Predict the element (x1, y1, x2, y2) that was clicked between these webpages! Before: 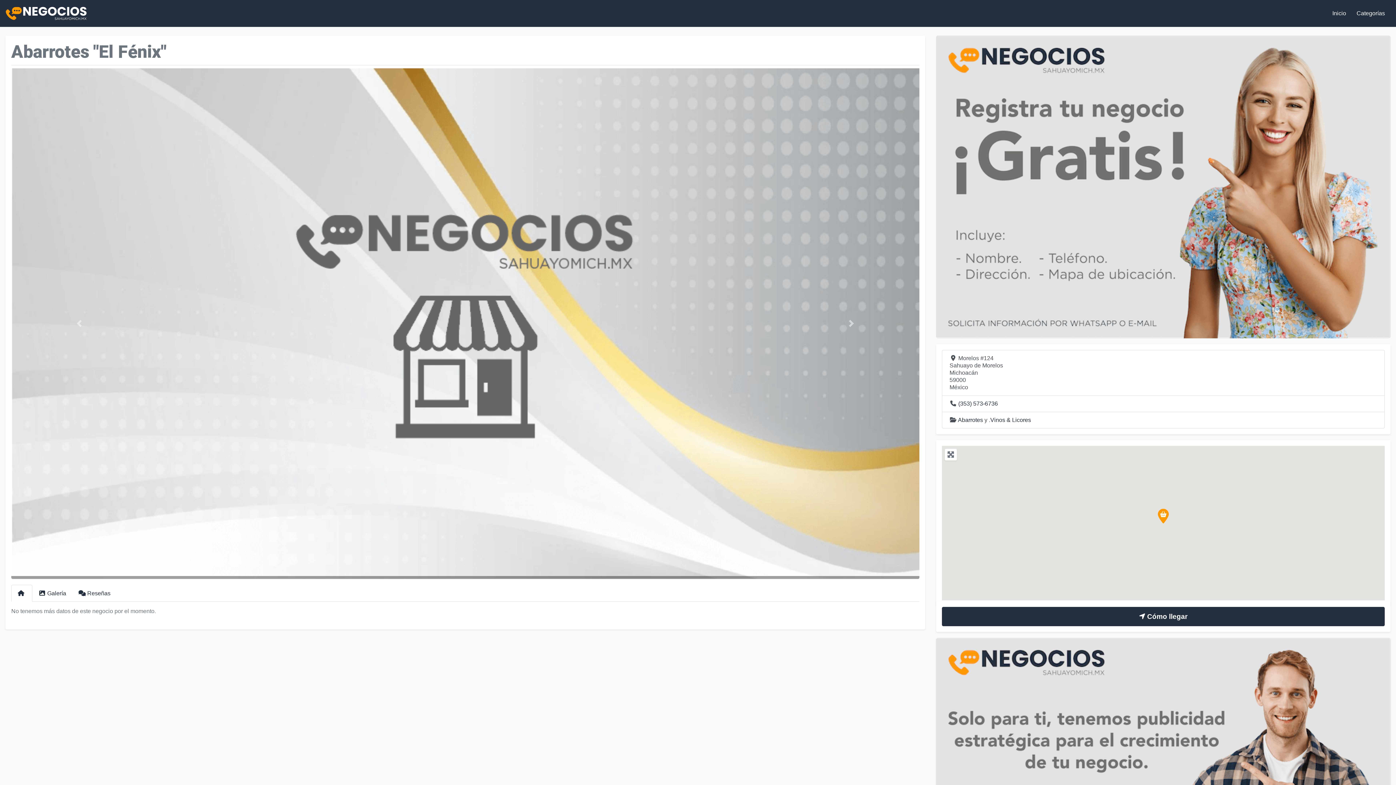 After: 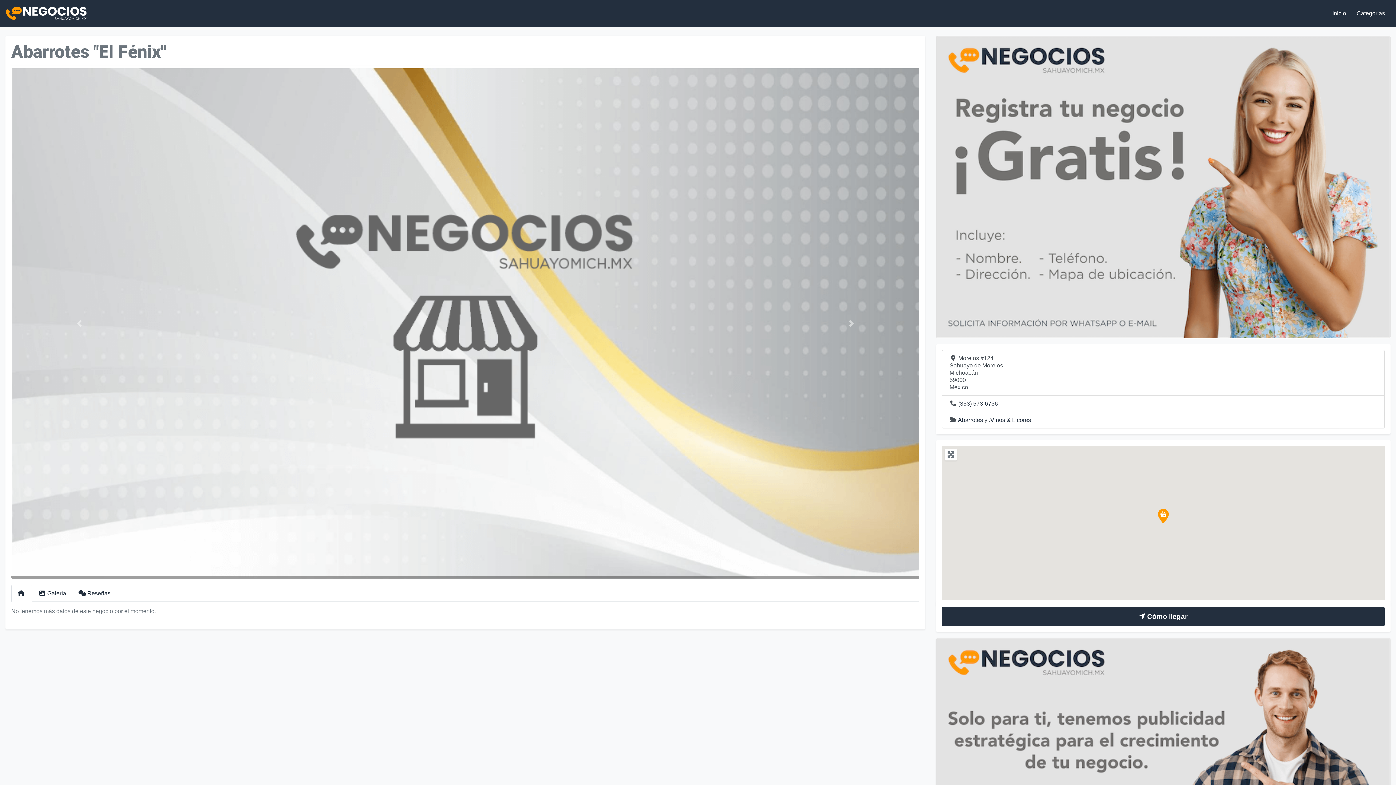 Action: bbox: (11, 585, 32, 602)